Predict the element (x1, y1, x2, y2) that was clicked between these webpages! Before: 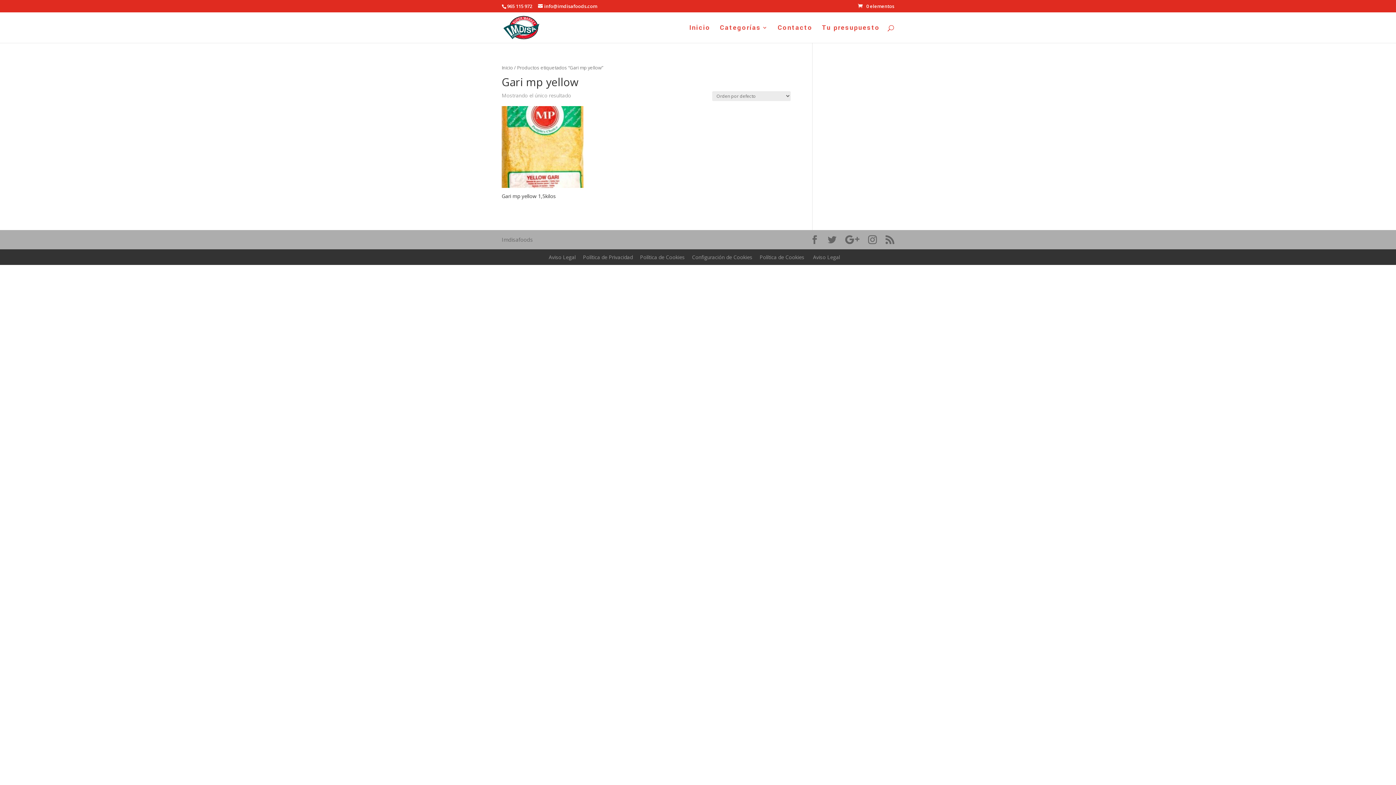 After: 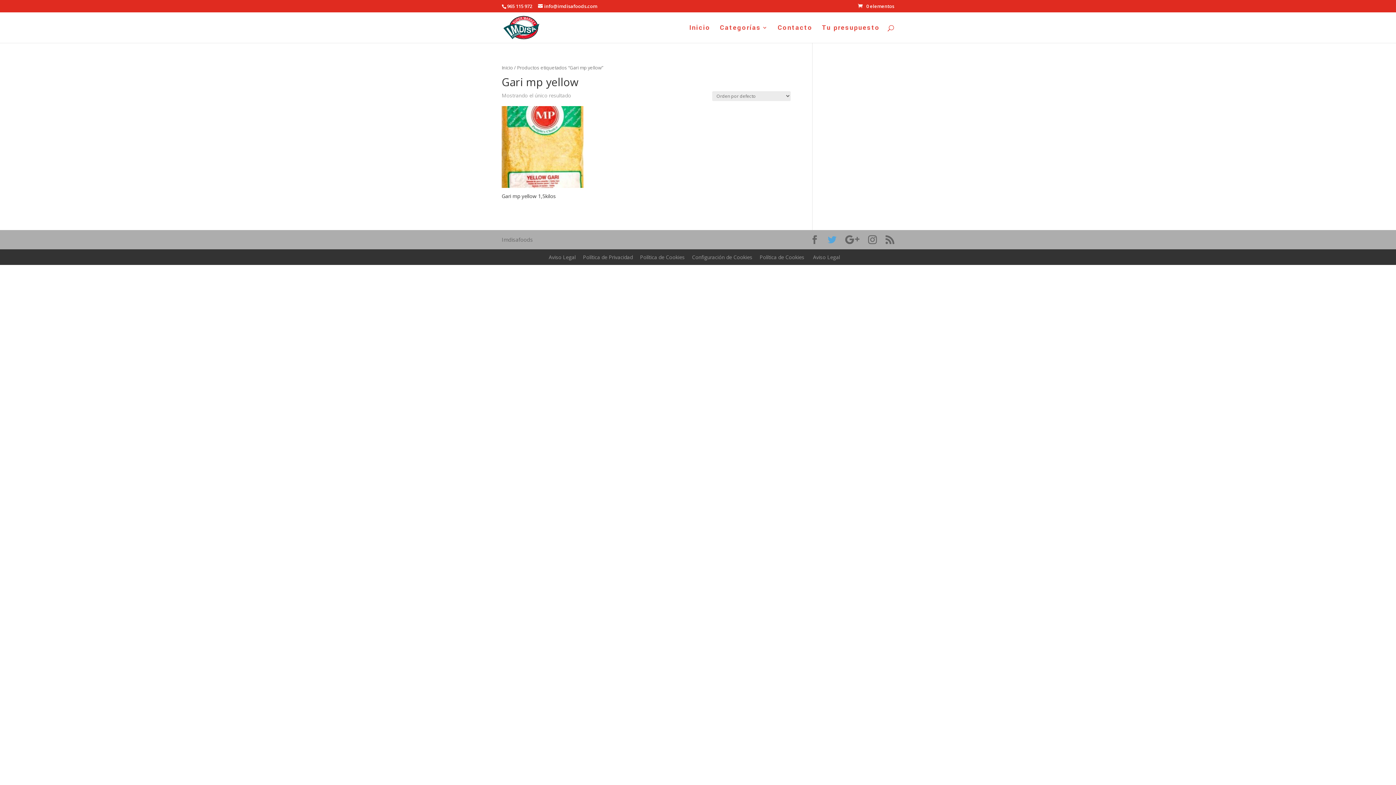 Action: bbox: (828, 235, 836, 244)